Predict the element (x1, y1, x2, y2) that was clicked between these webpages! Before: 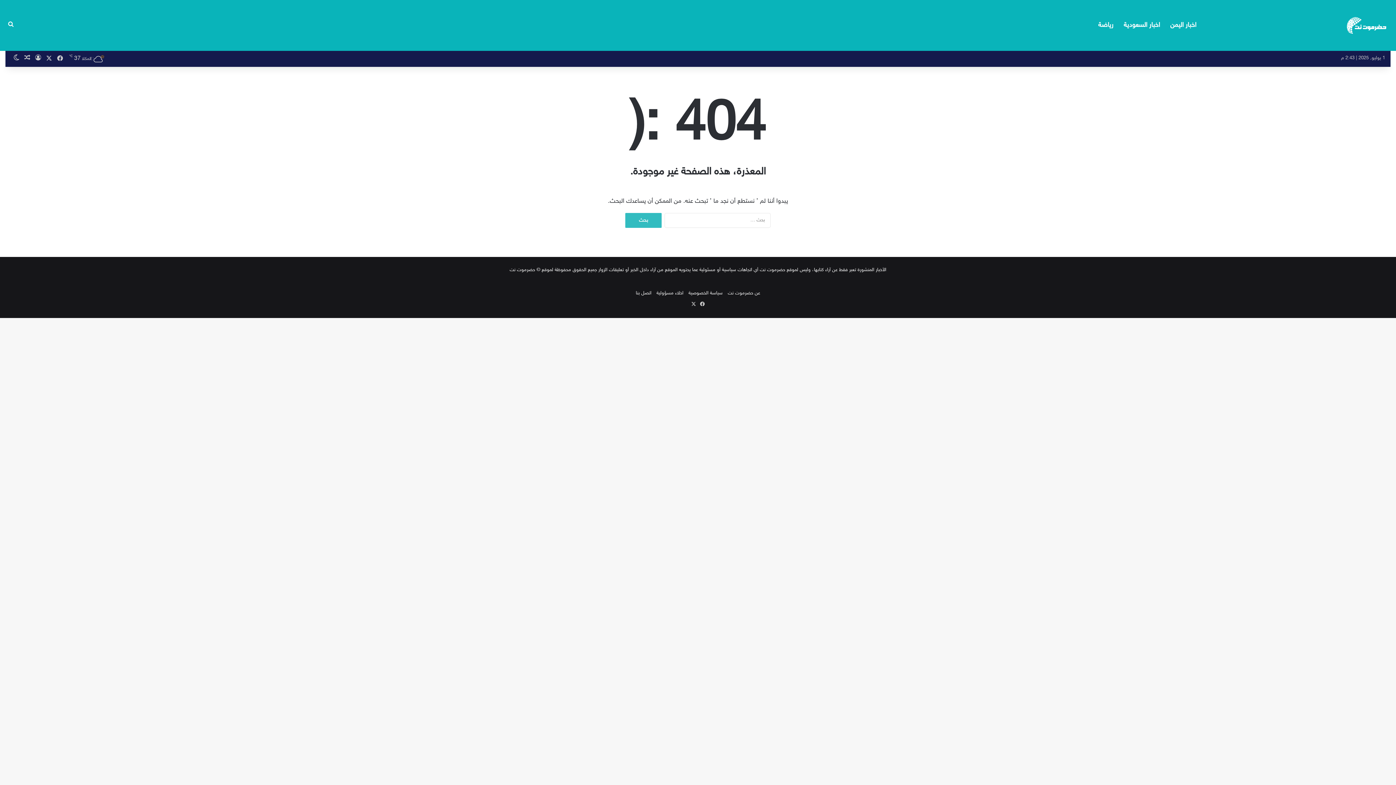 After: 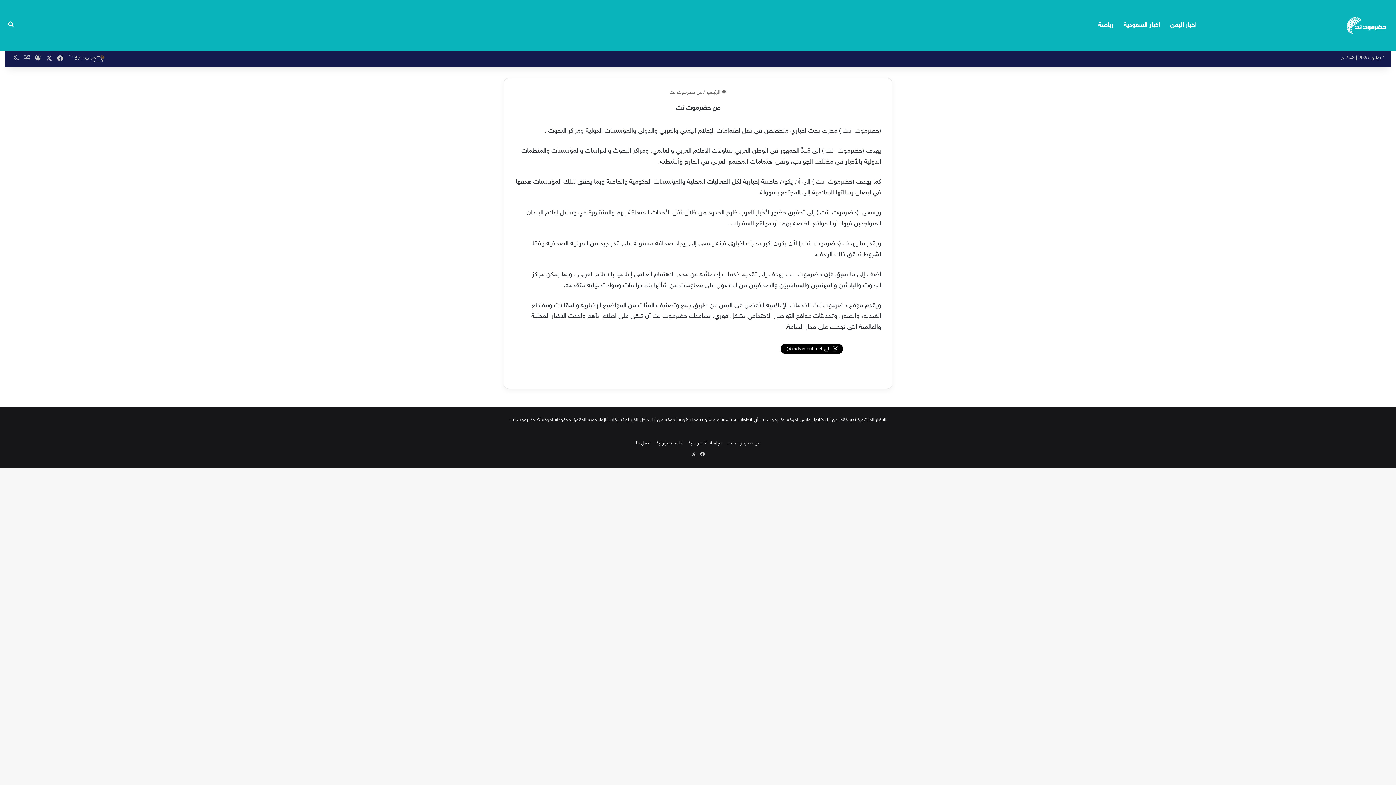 Action: bbox: (728, 290, 760, 296) label: عن حضرموت نت